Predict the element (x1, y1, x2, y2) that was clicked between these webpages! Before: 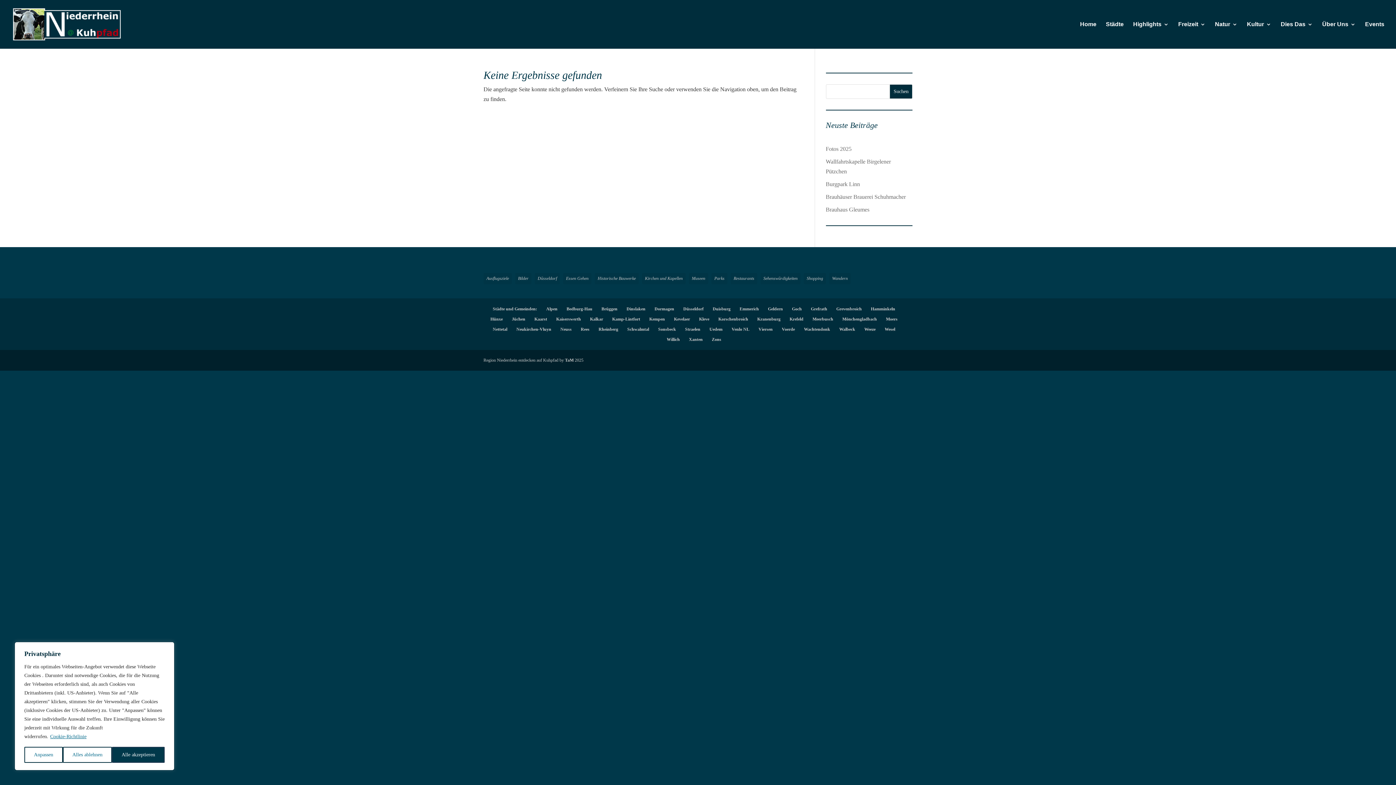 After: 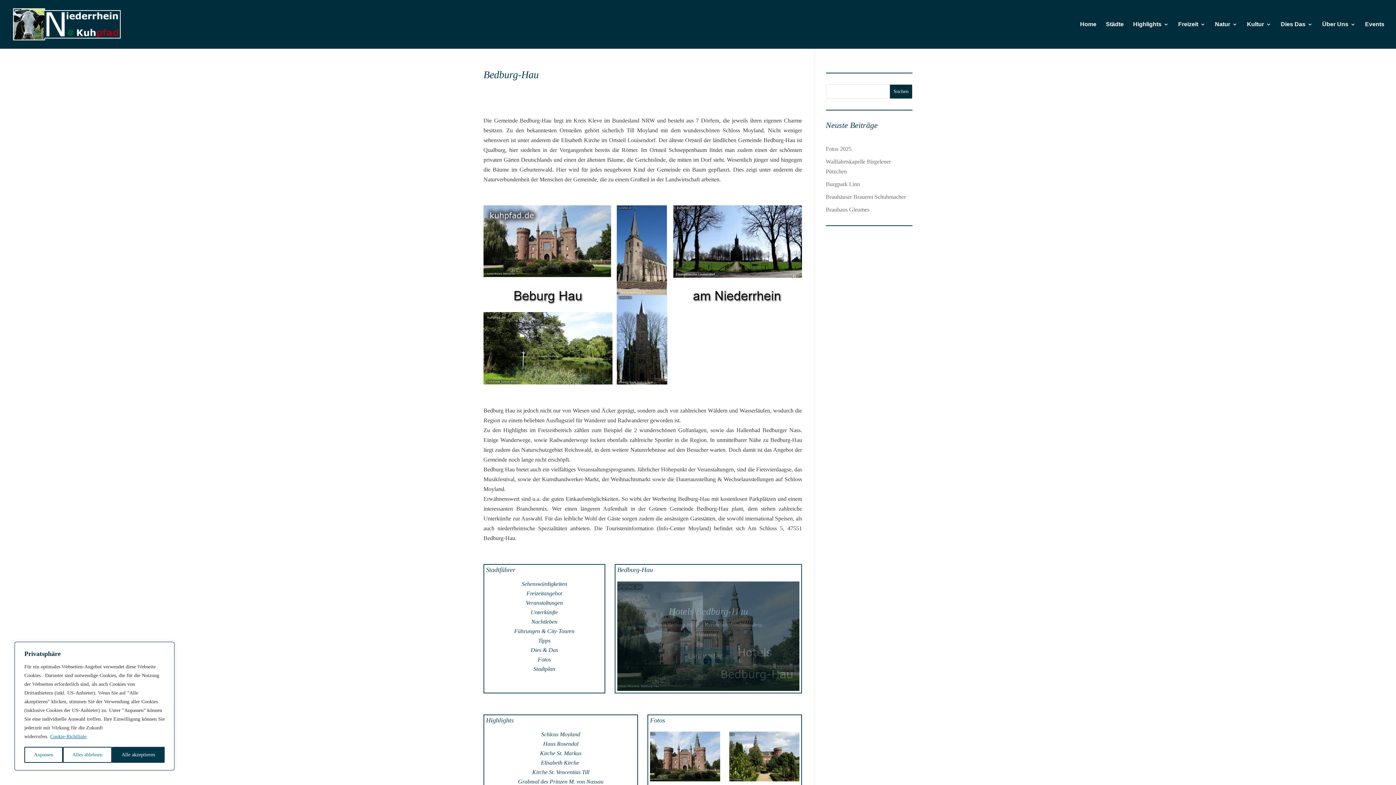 Action: label: Bedburg-Hau bbox: (566, 306, 592, 311)